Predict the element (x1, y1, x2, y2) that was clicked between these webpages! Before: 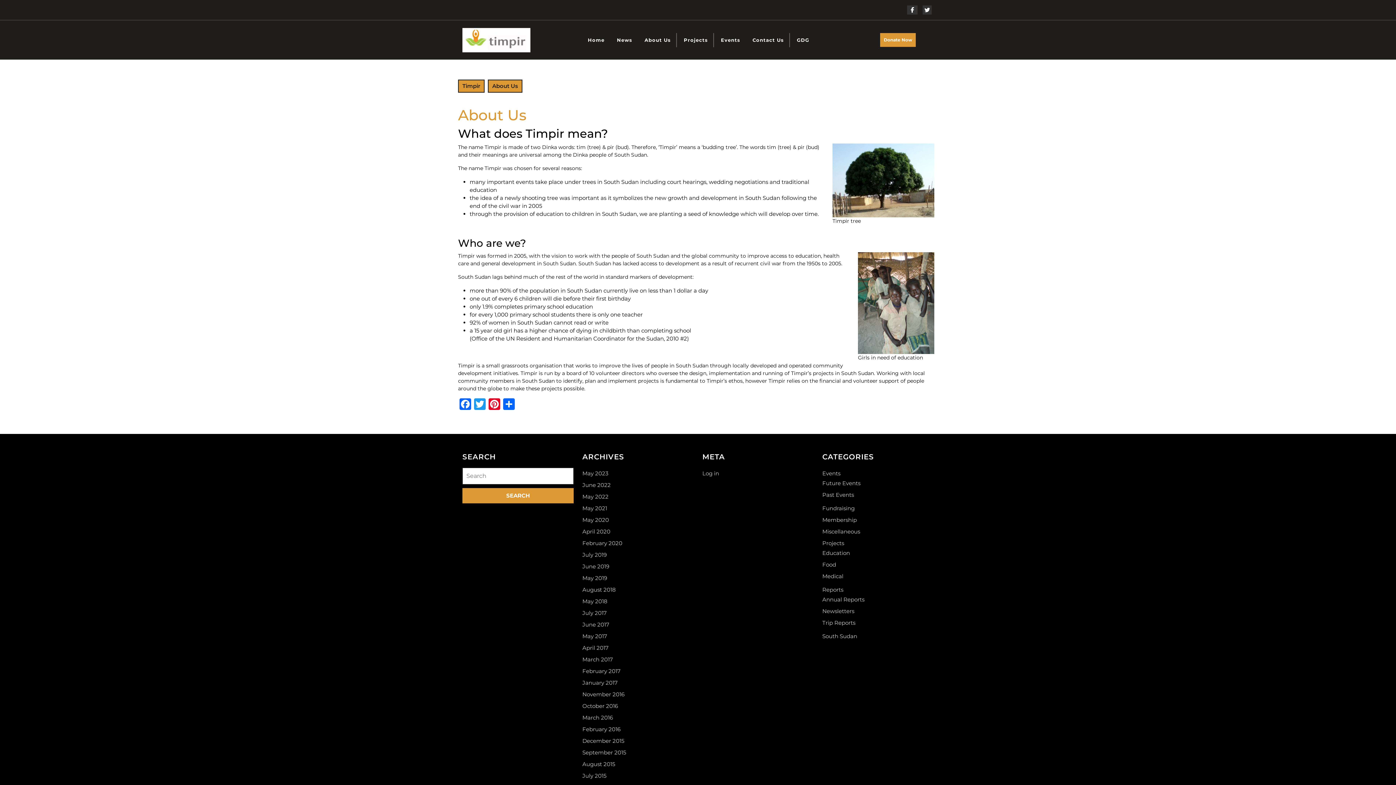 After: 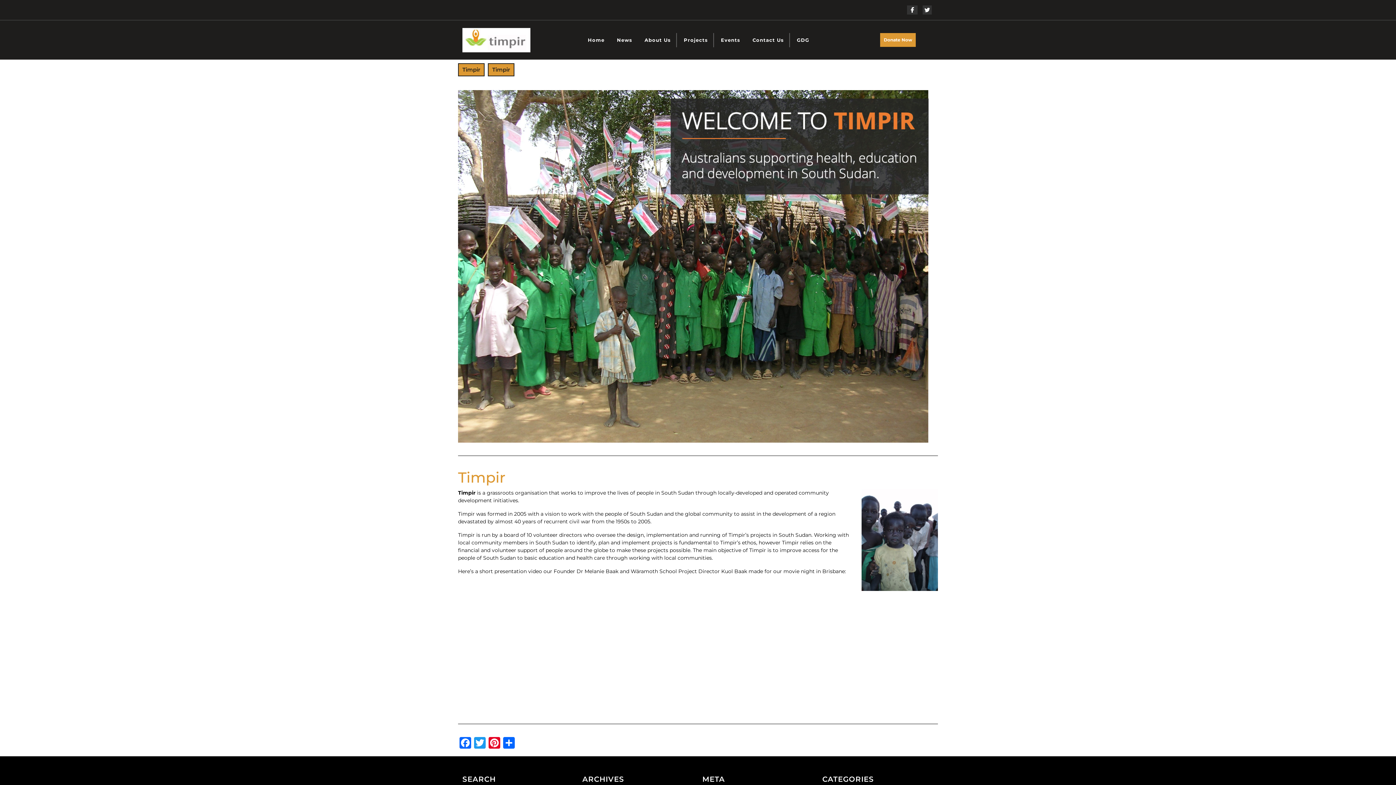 Action: bbox: (462, 35, 530, 42)